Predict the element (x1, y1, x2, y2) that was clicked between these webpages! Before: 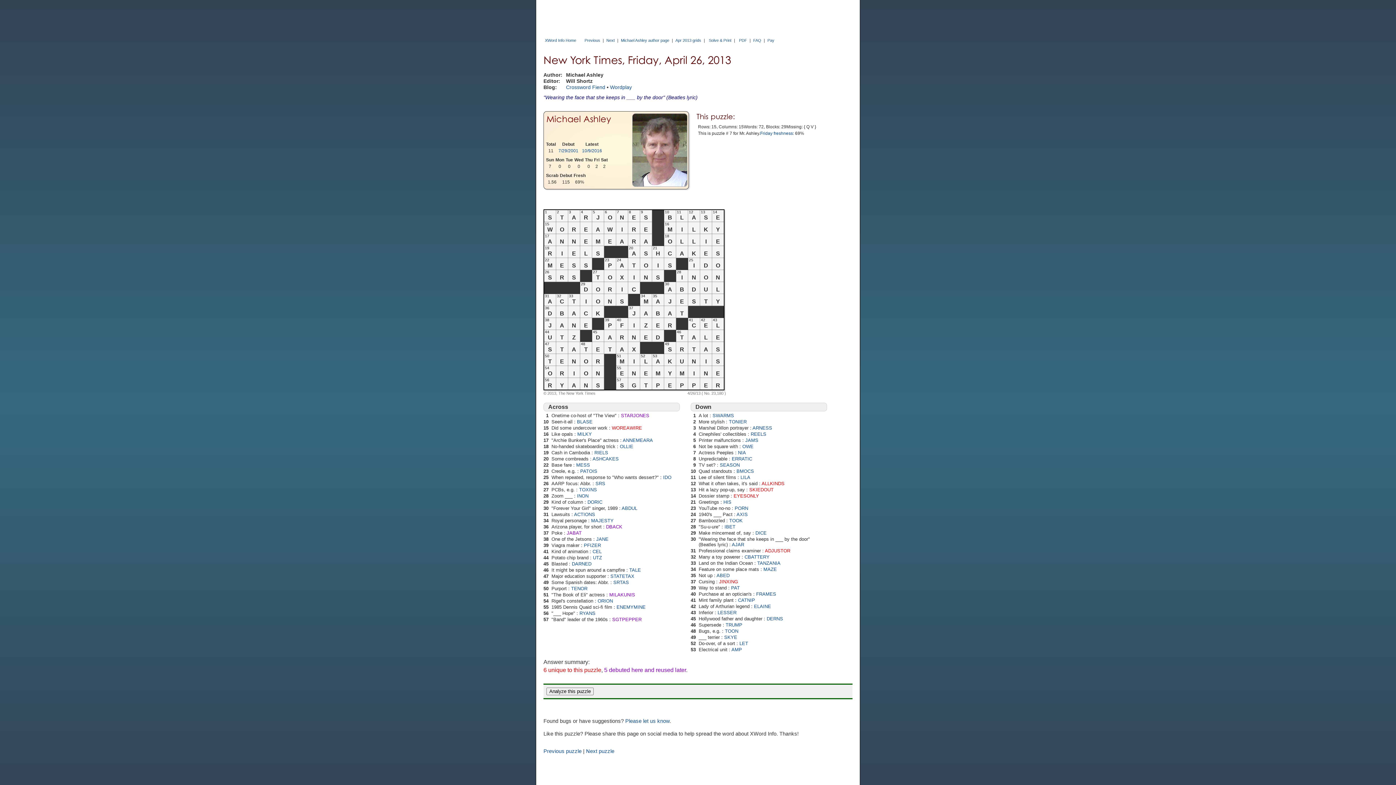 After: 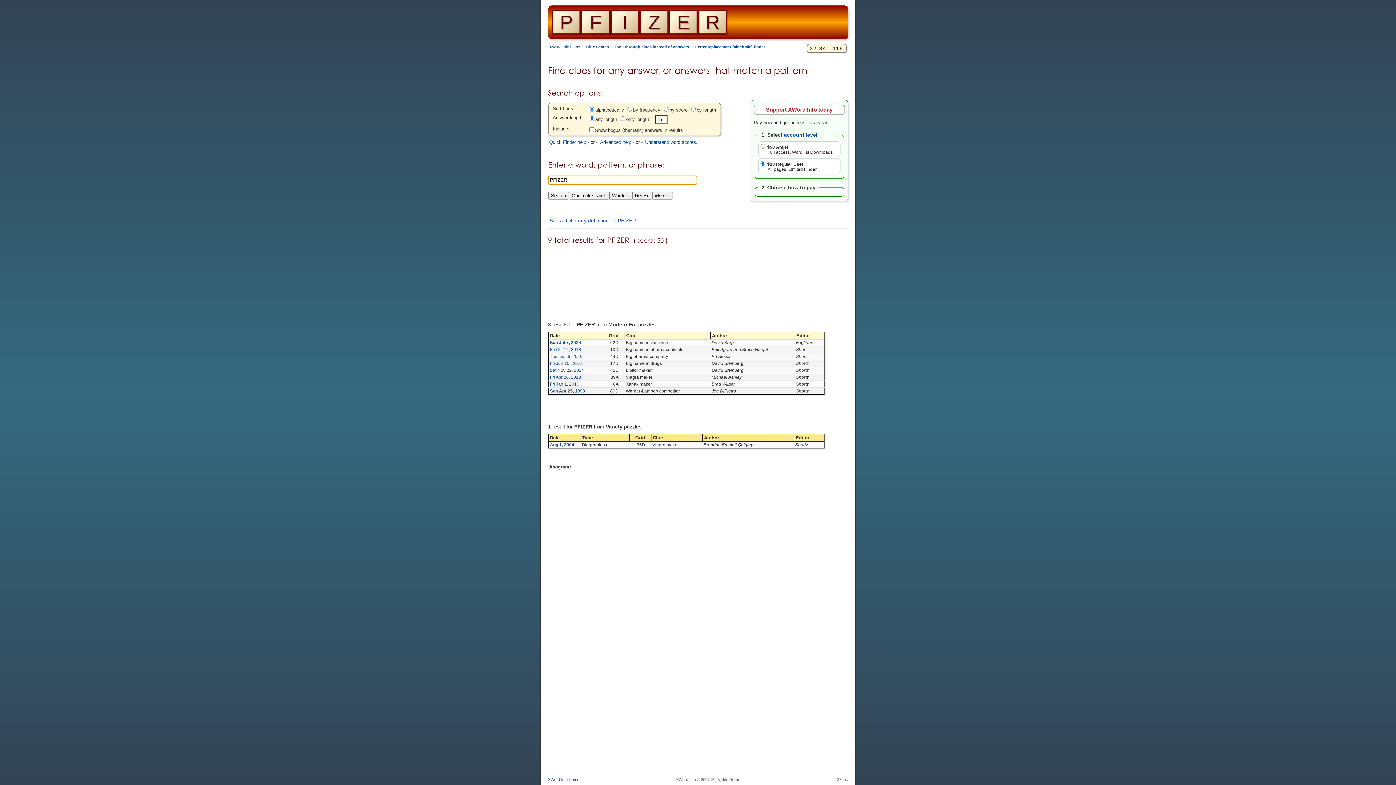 Action: bbox: (584, 542, 601, 548) label: PFIZER